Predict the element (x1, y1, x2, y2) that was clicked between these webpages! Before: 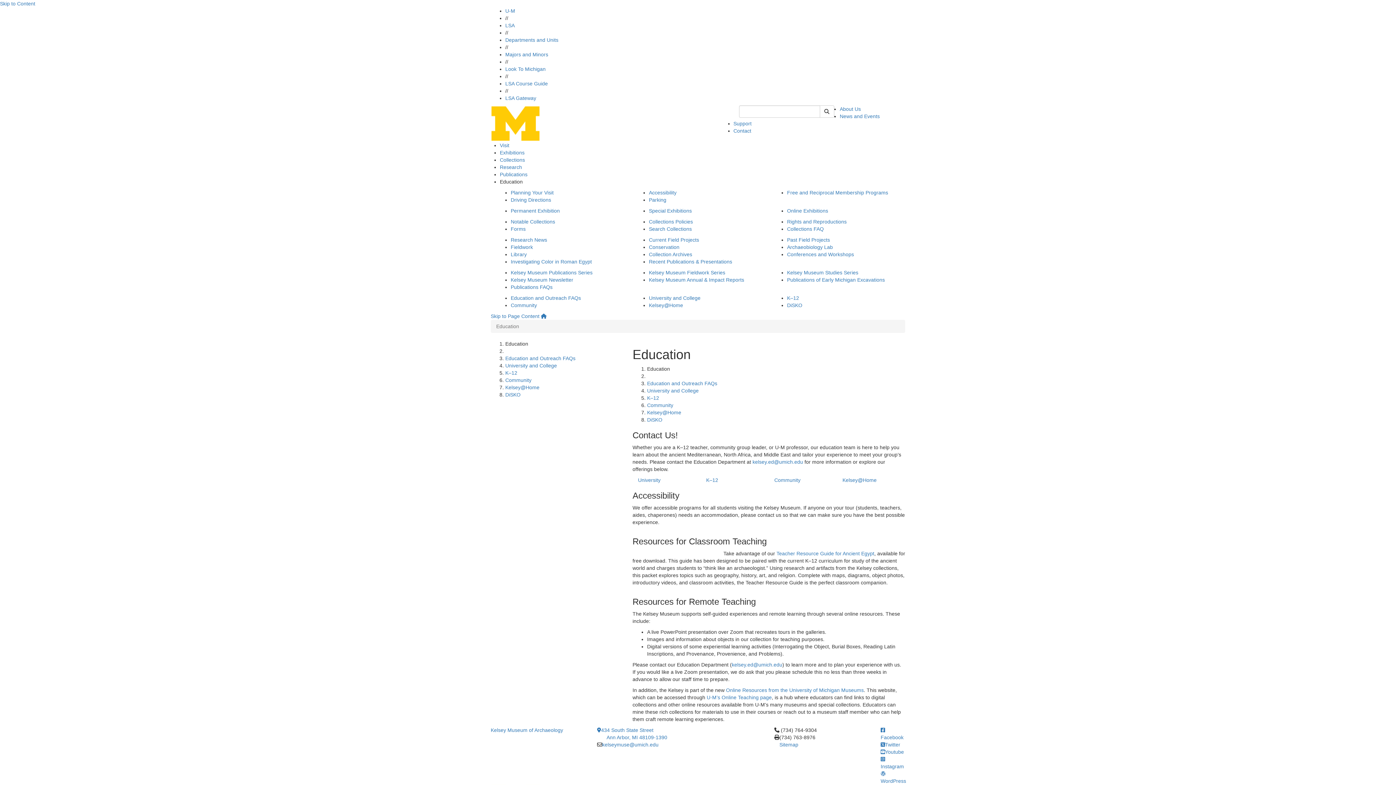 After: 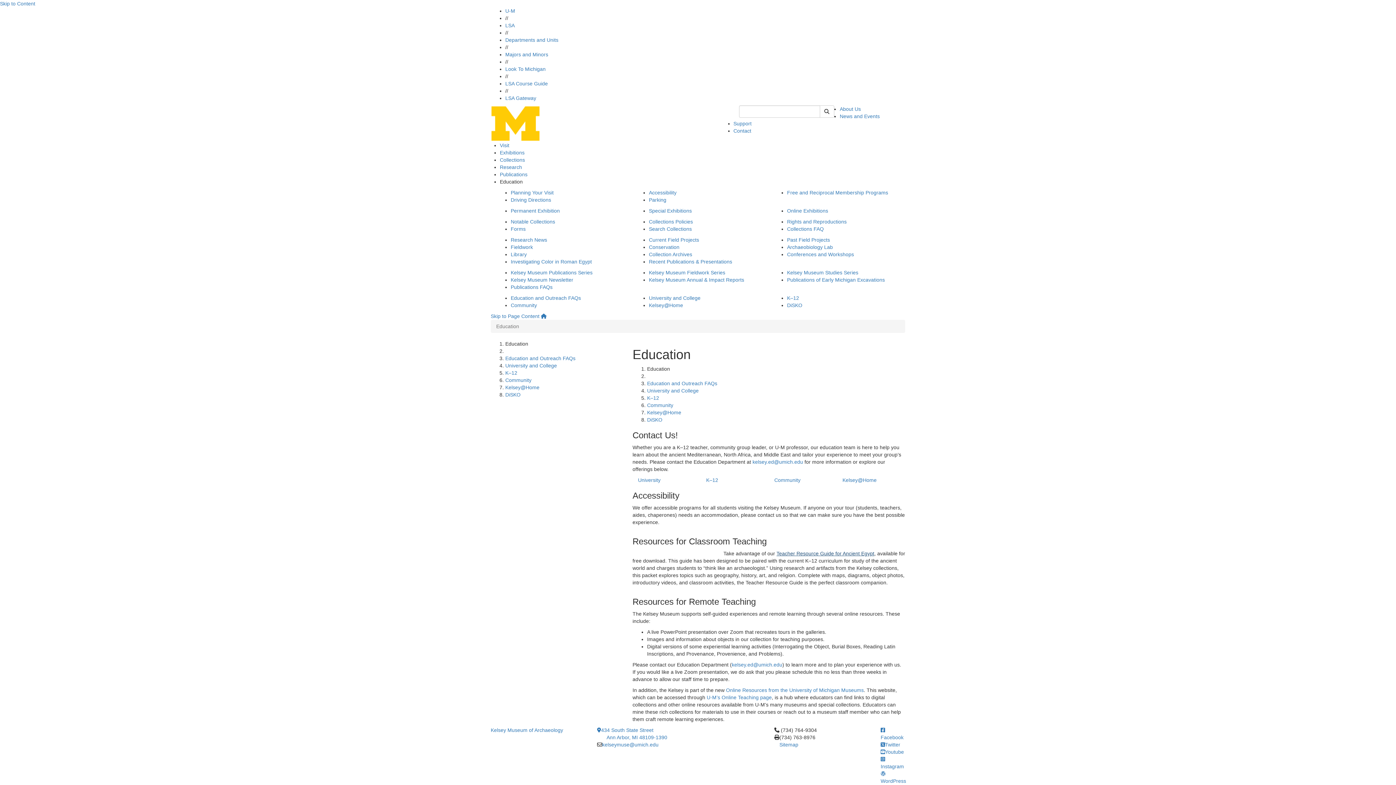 Action: bbox: (776, 550, 874, 556) label: Teacher Resource Guide for Ancient Egypt